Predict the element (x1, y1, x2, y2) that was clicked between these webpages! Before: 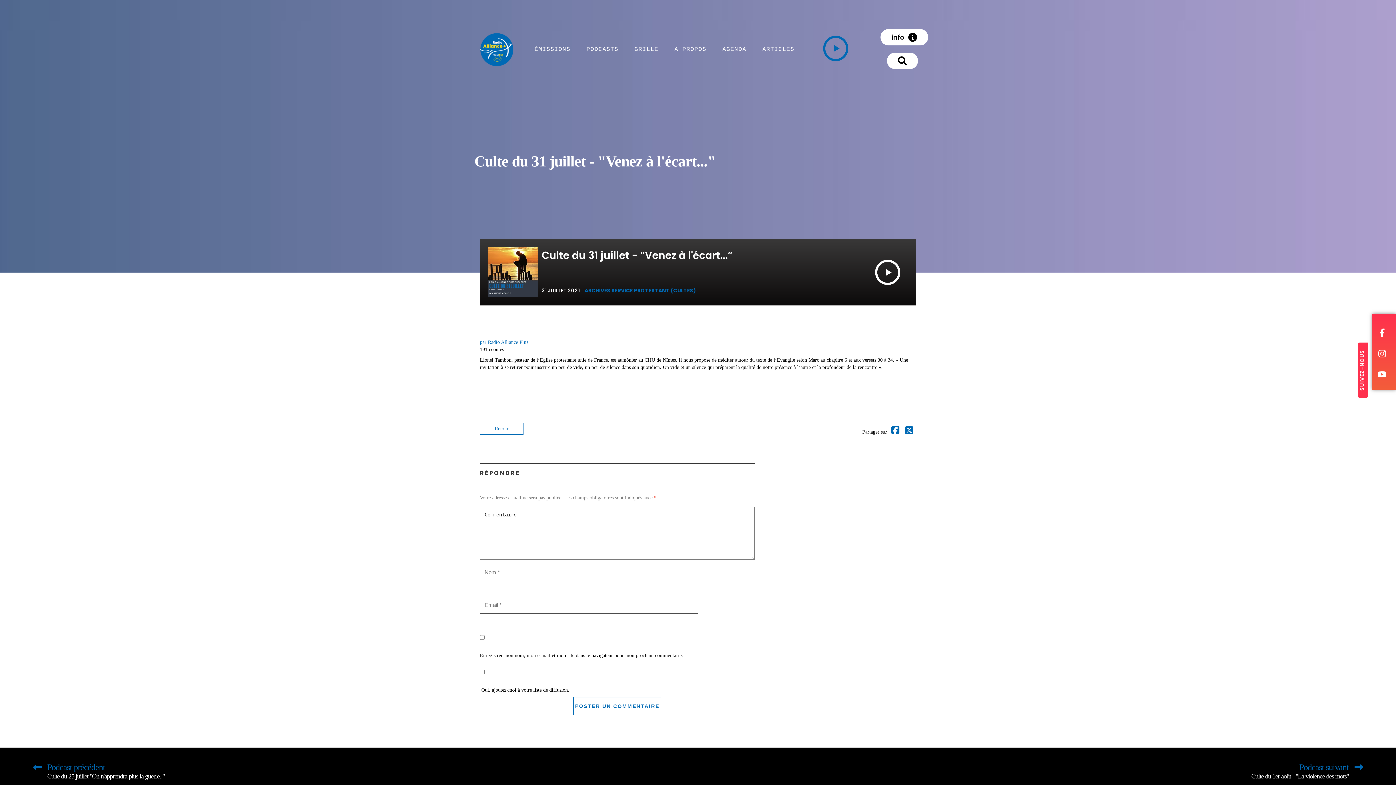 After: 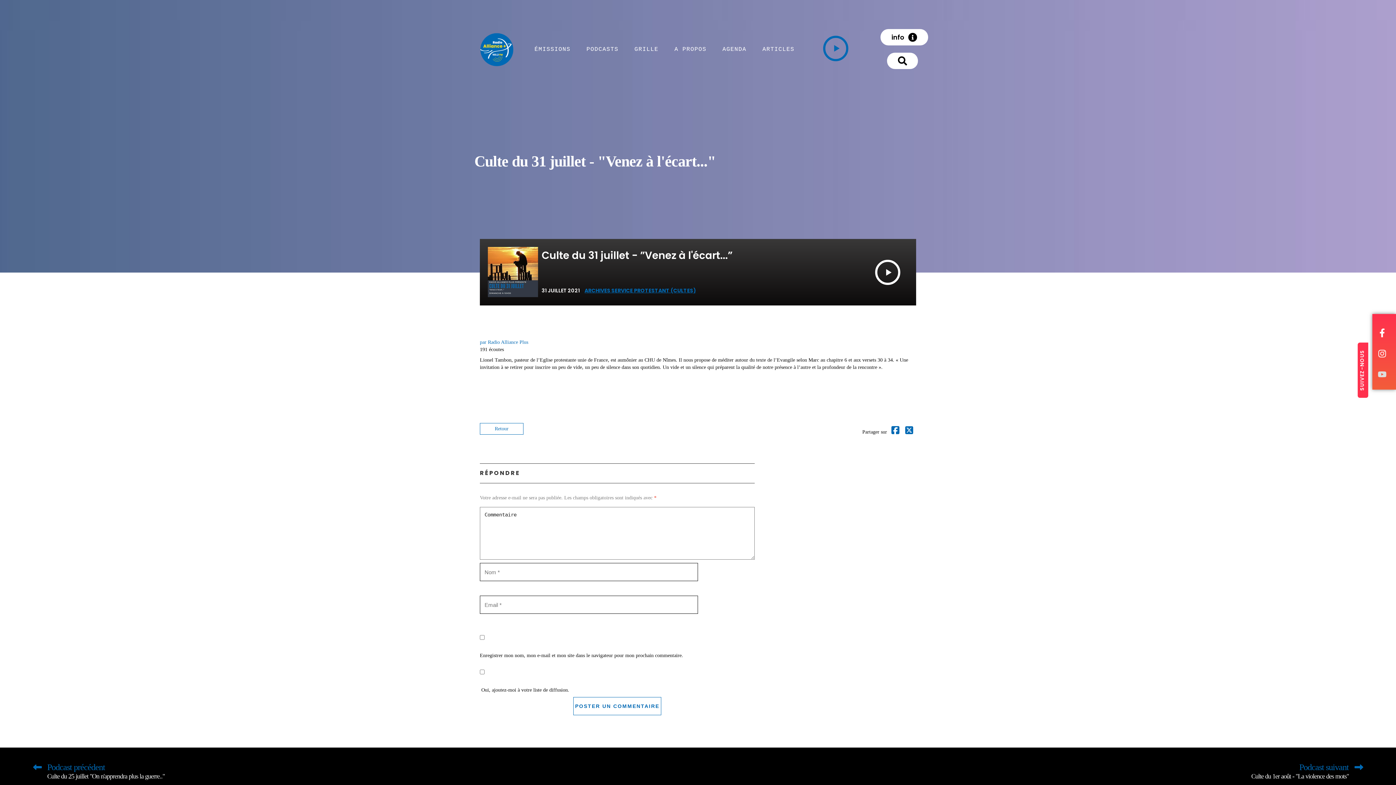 Action: bbox: (1378, 370, 1390, 378)